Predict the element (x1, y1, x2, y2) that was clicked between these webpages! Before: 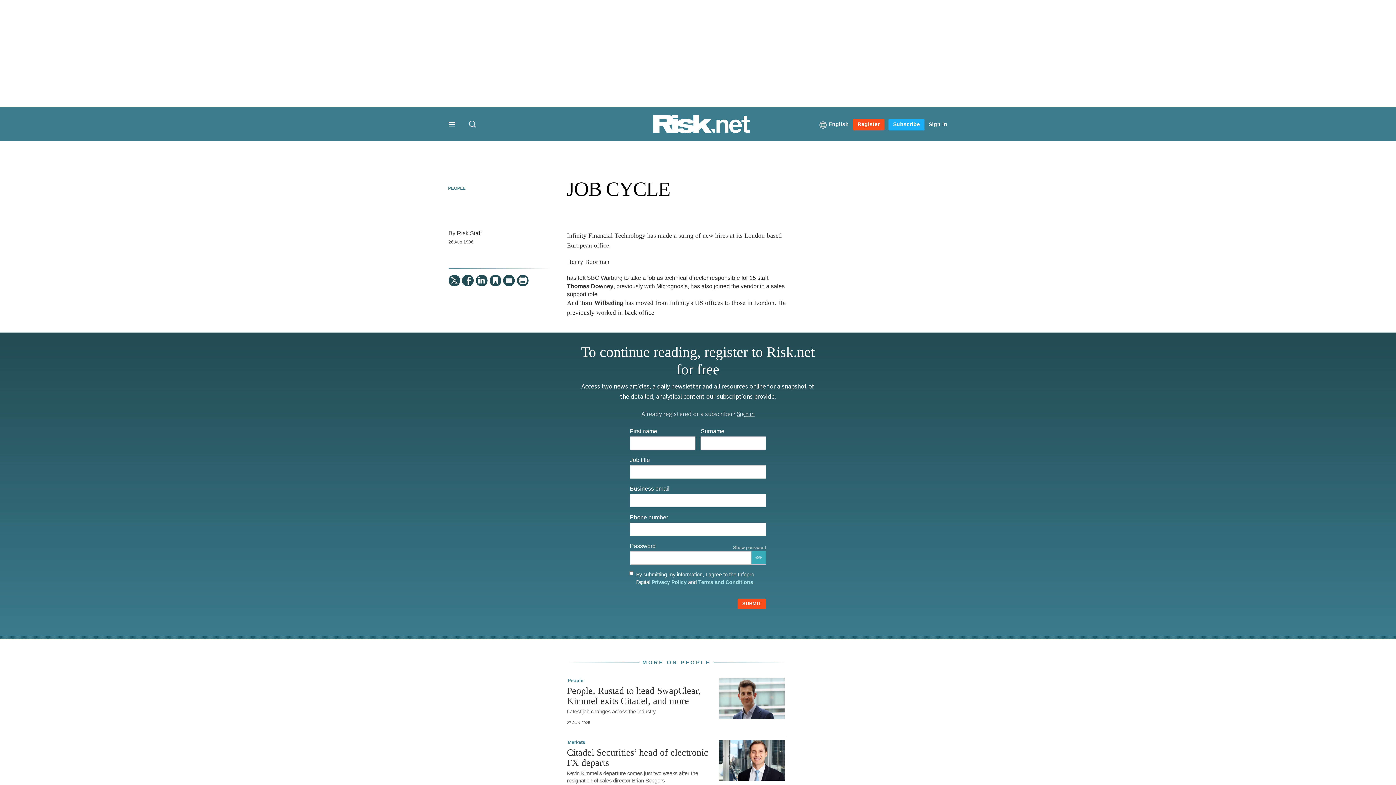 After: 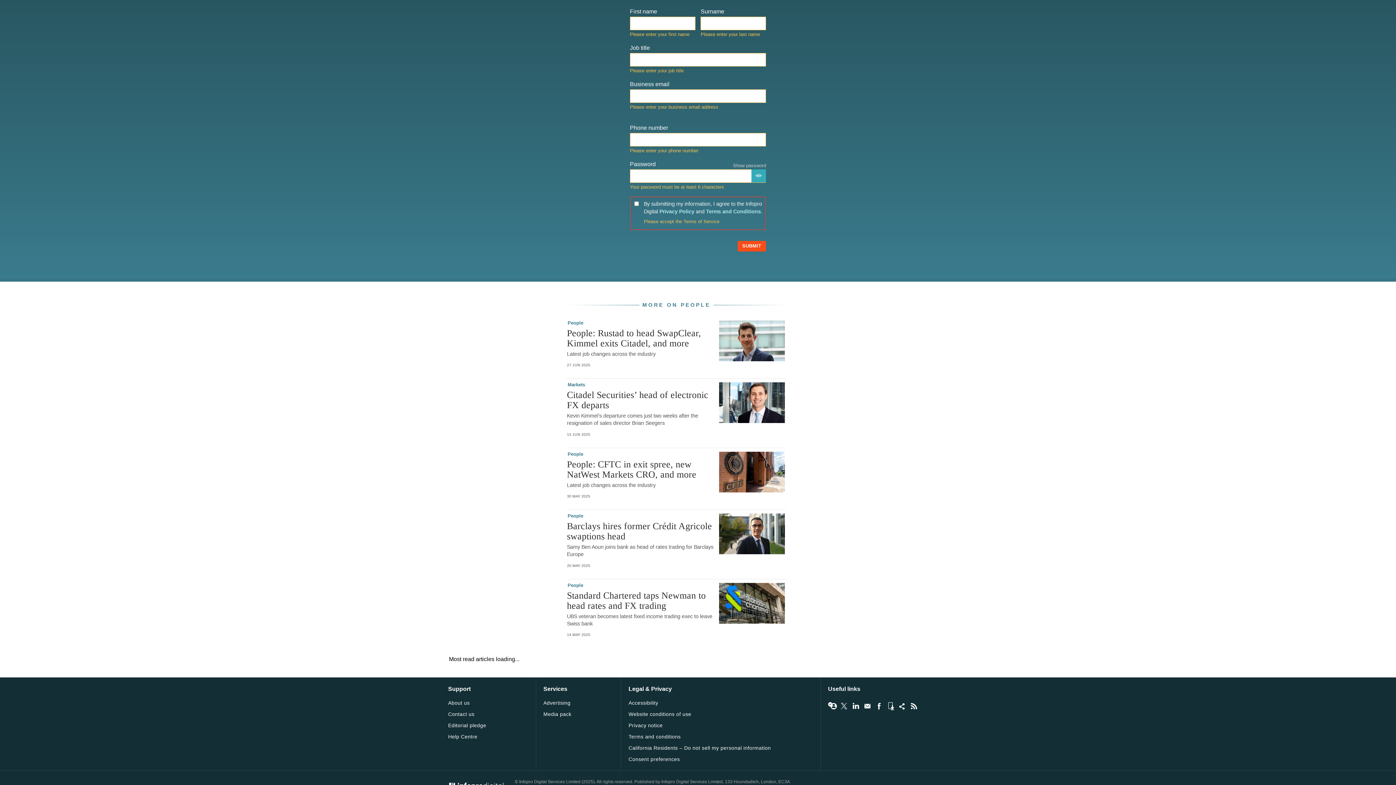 Action: label: SUBMIT bbox: (737, 598, 766, 609)